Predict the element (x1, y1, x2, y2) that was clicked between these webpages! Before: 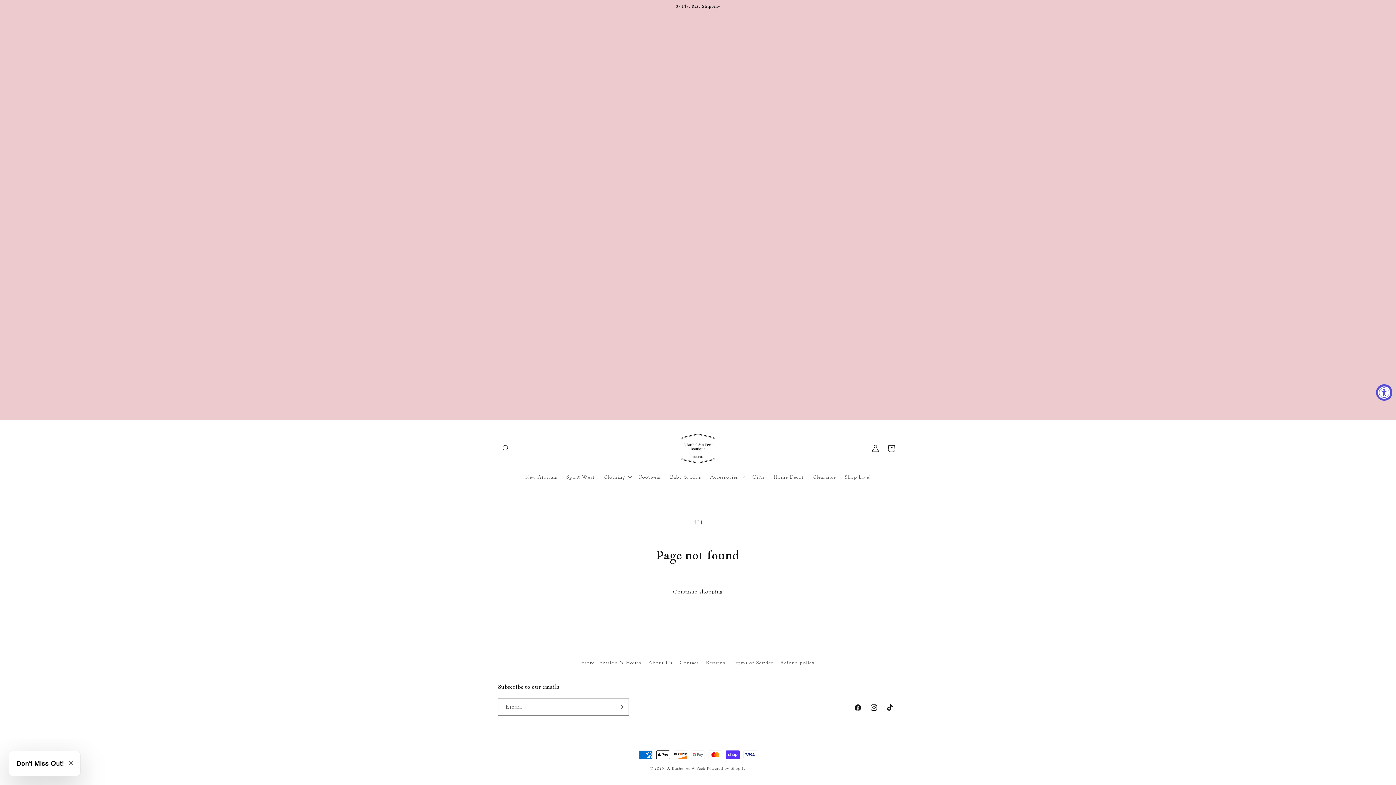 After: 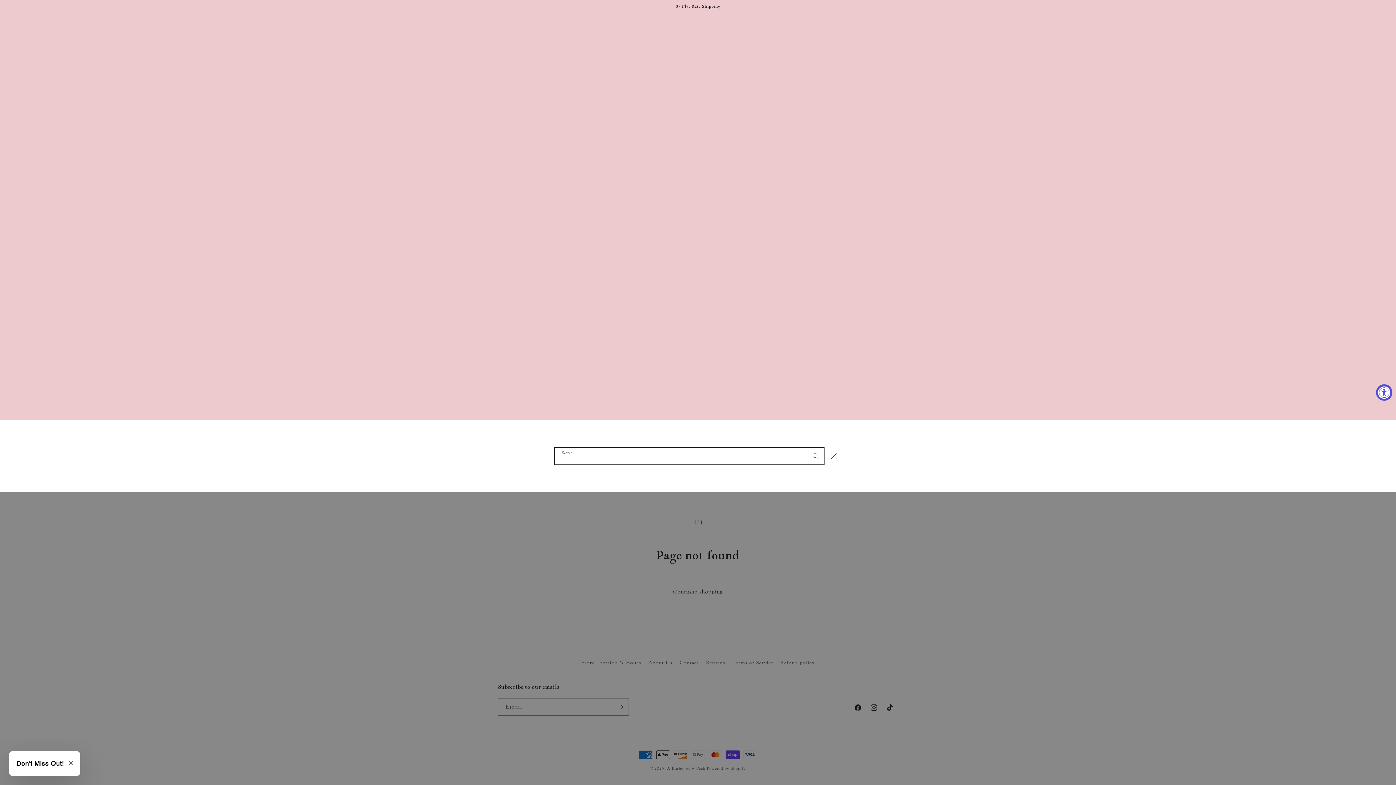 Action: bbox: (498, 440, 514, 456) label: Search